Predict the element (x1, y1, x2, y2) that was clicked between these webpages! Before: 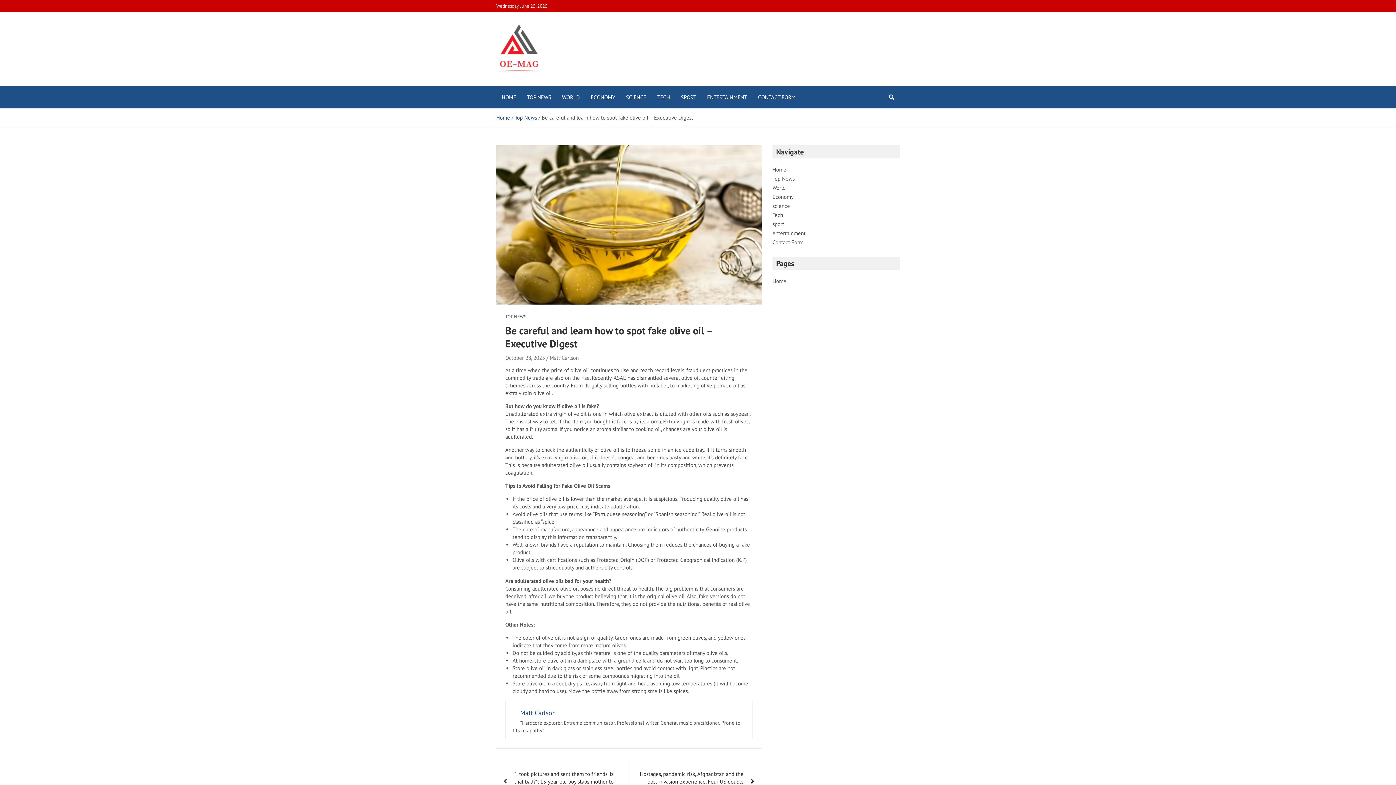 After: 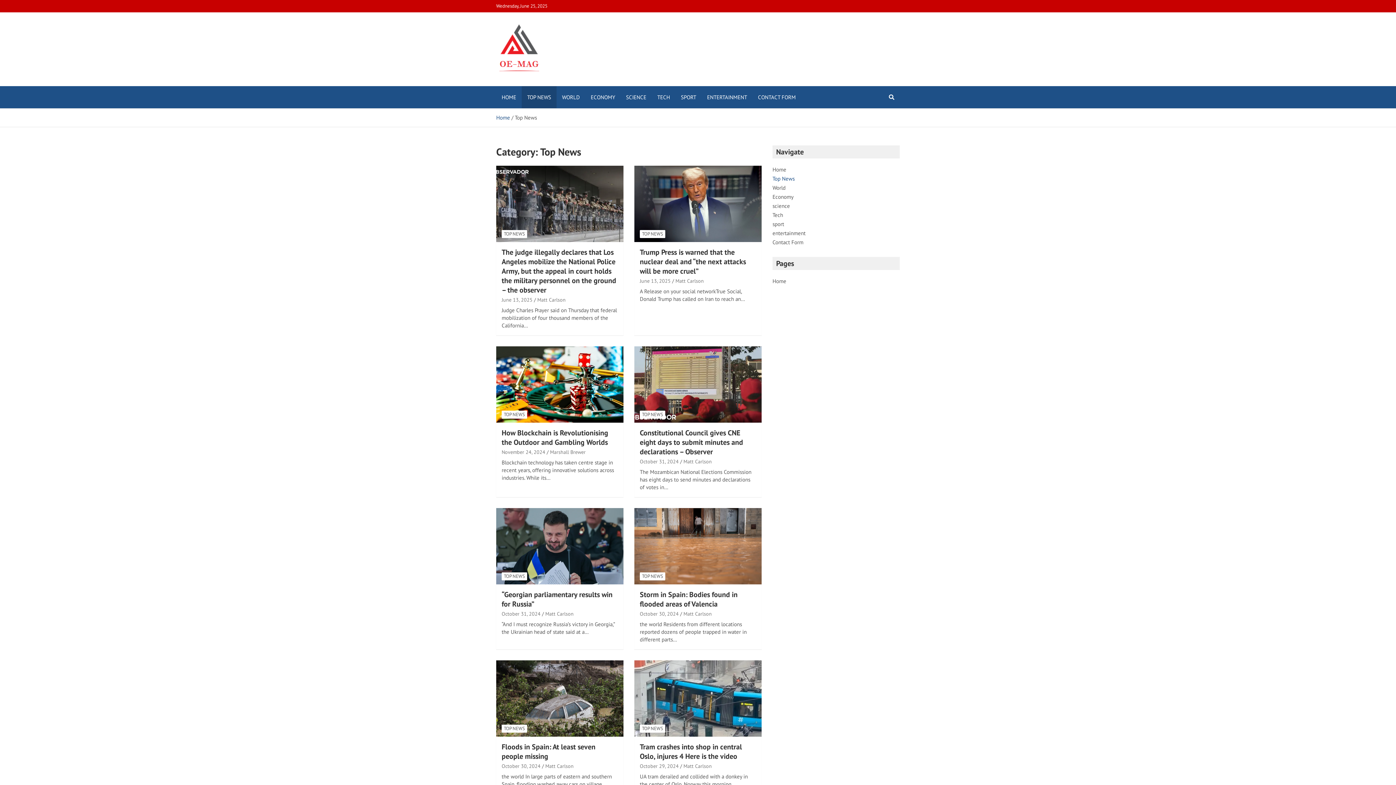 Action: bbox: (772, 175, 794, 182) label: Top News